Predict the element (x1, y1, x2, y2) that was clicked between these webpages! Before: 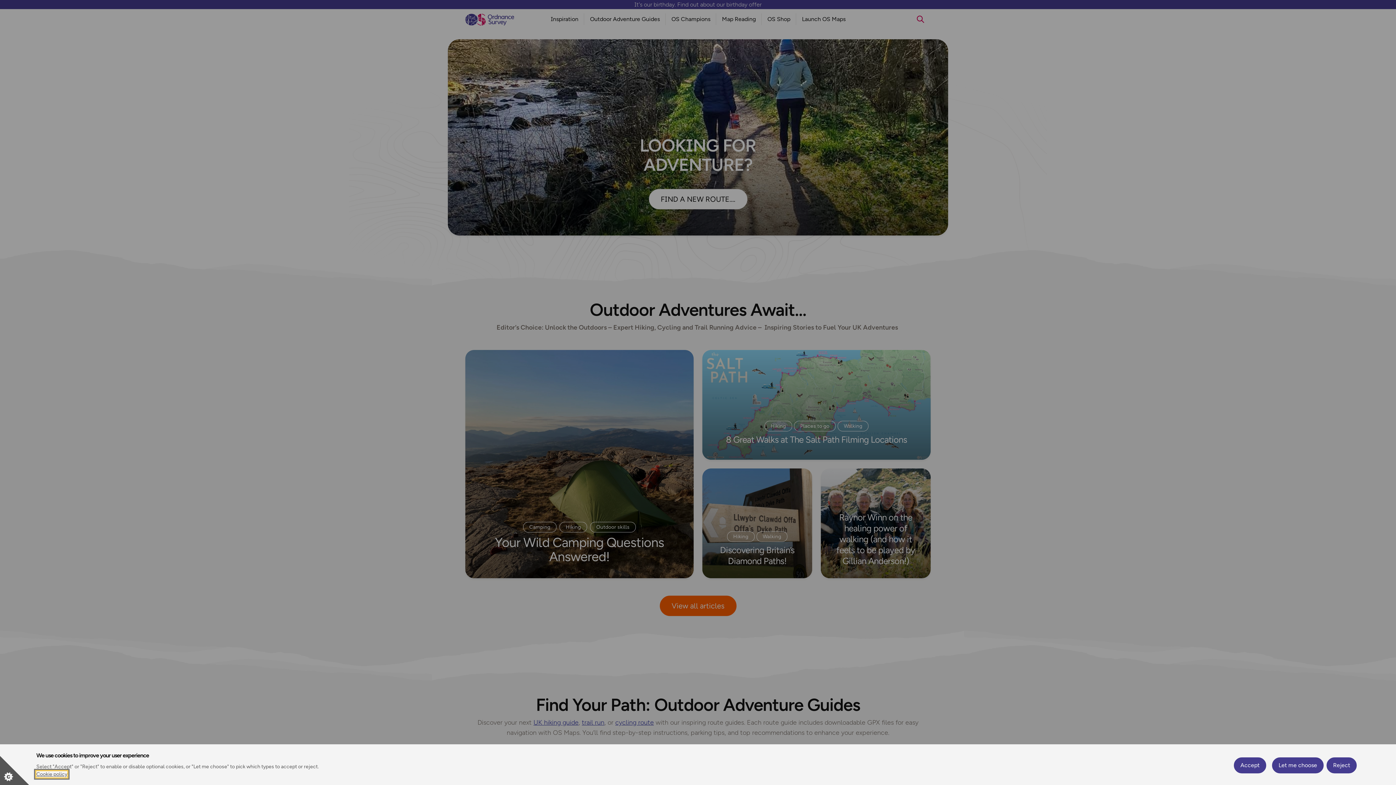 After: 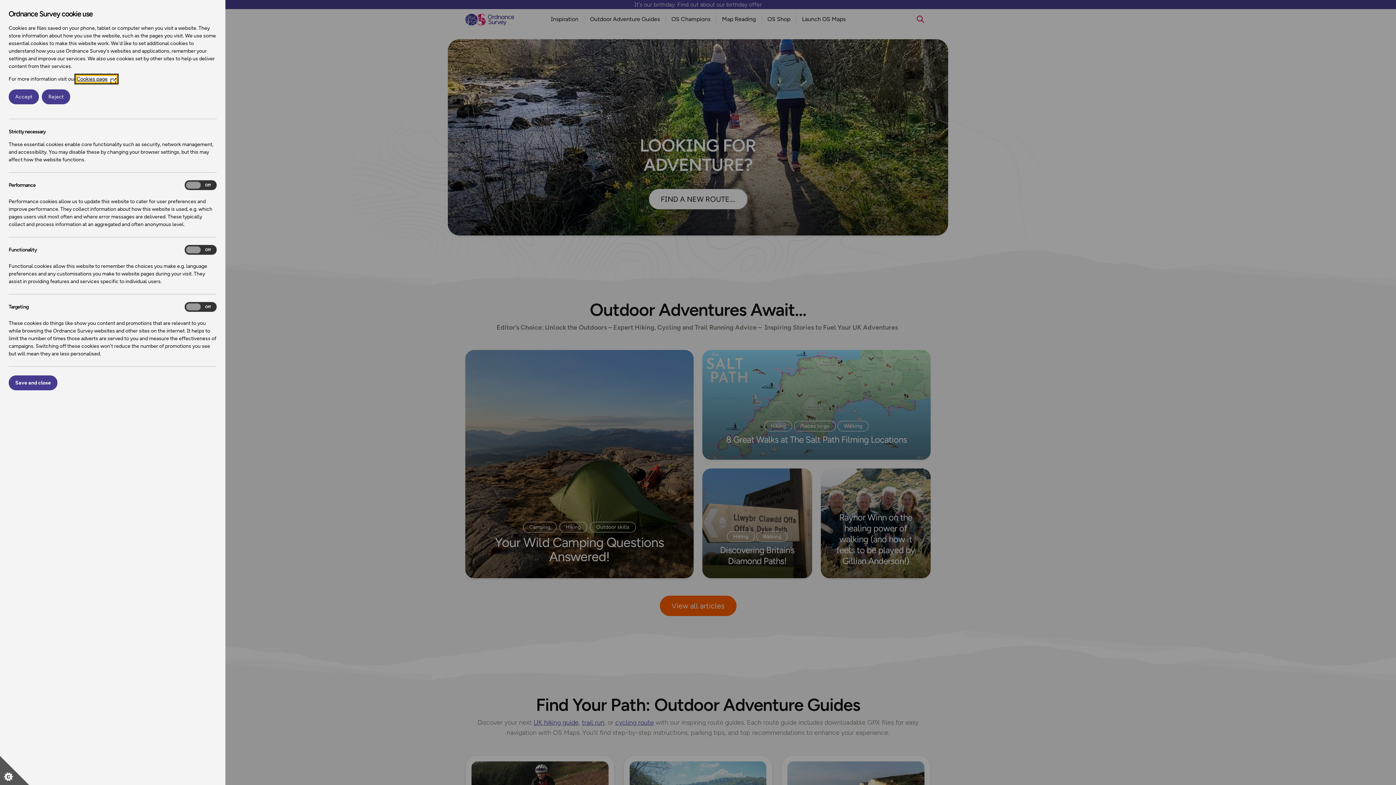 Action: label: Set cookie preferences bbox: (0, 756, 29, 785)